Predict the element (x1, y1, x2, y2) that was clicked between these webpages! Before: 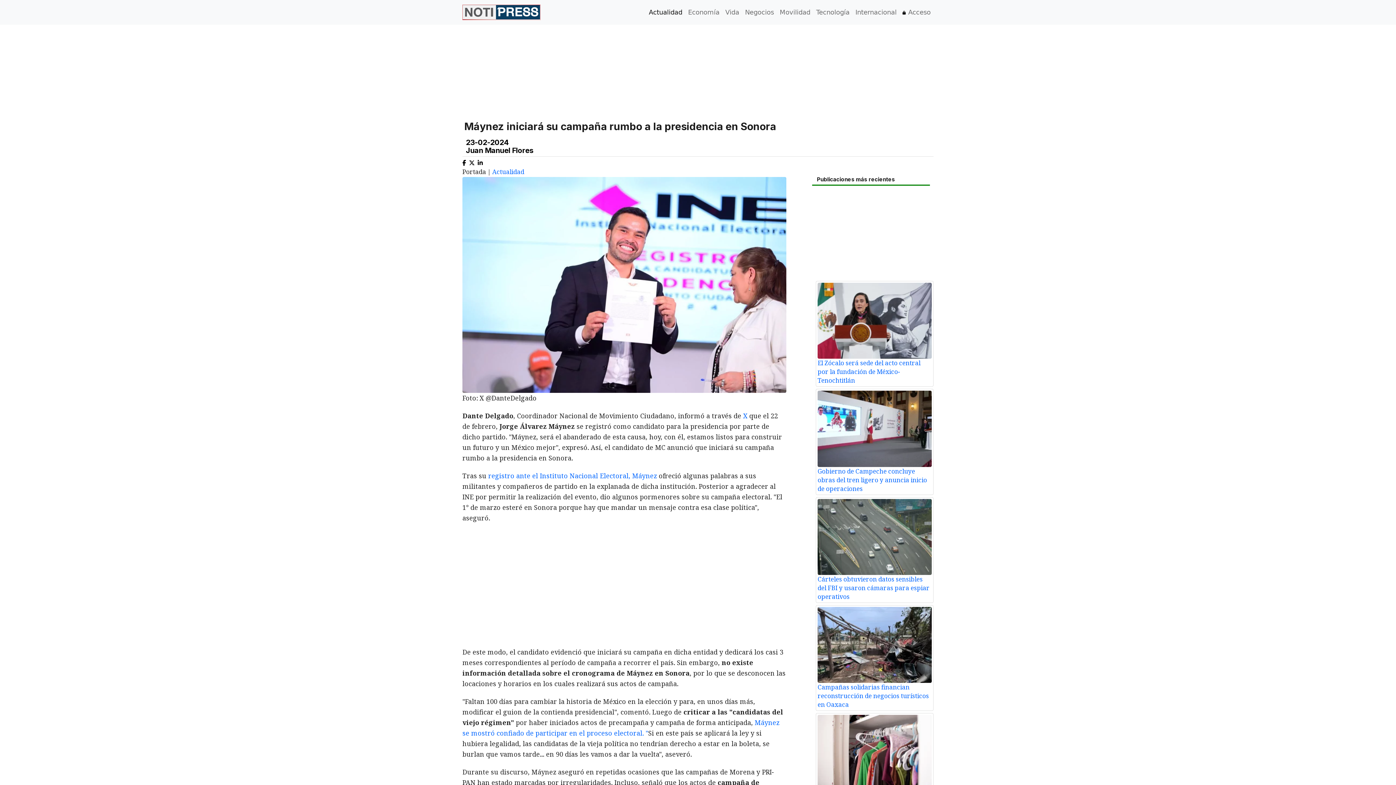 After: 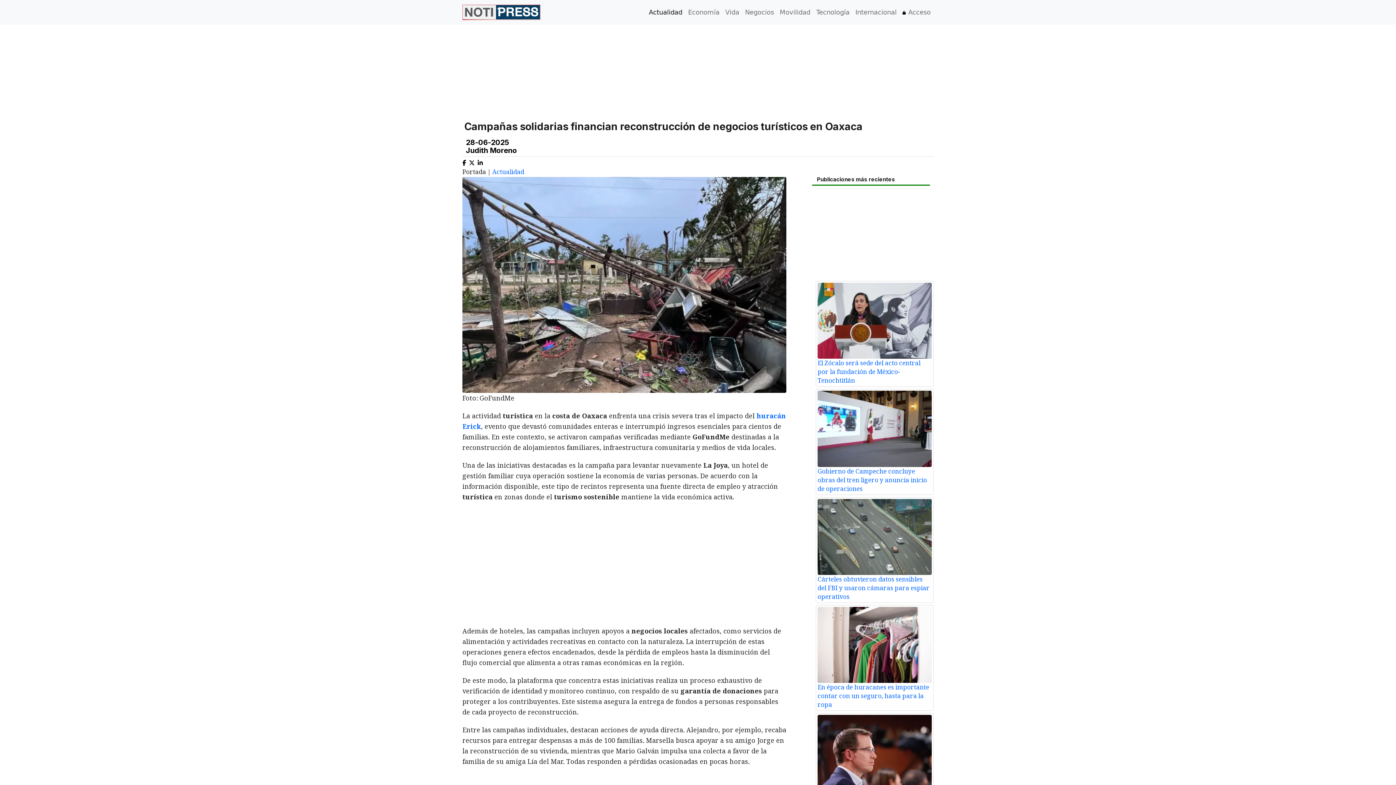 Action: bbox: (817, 607, 932, 683)